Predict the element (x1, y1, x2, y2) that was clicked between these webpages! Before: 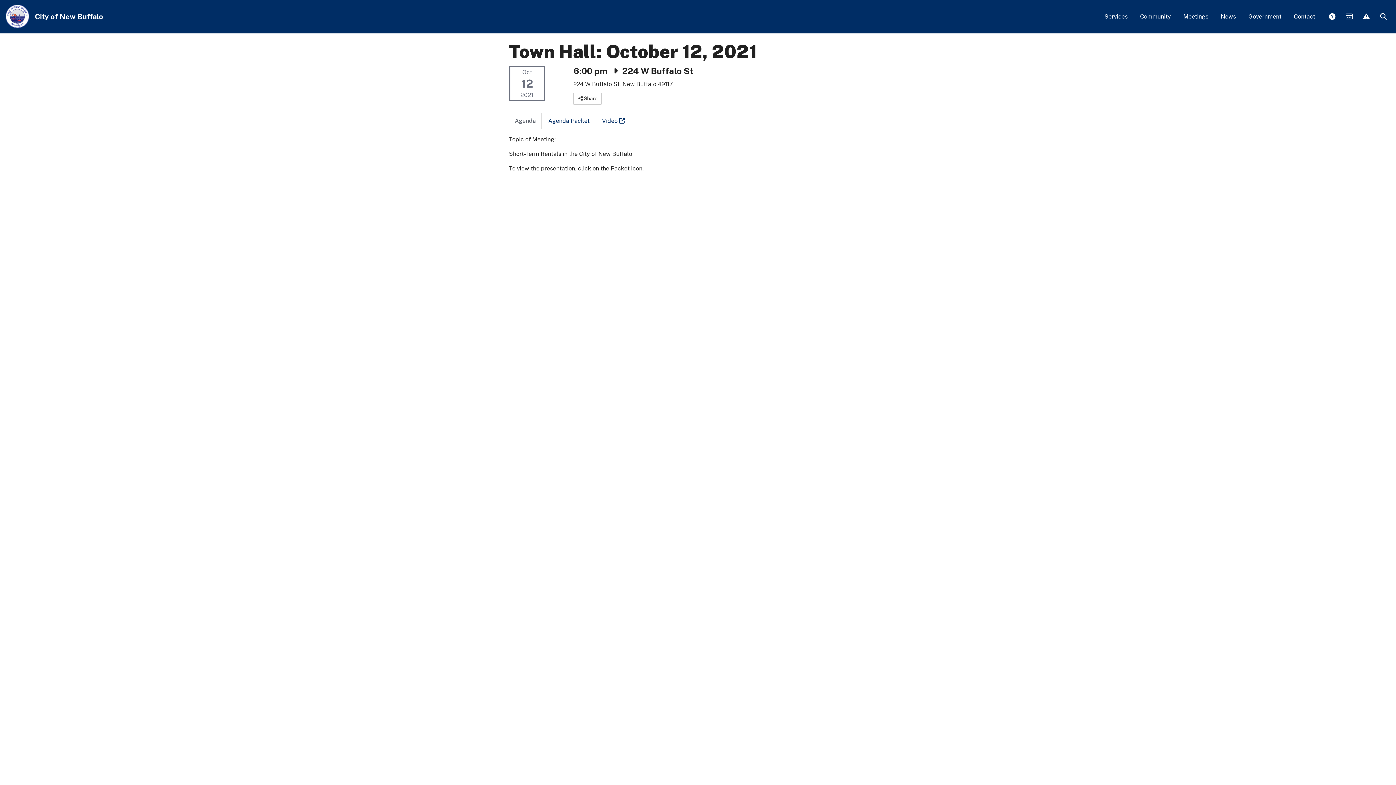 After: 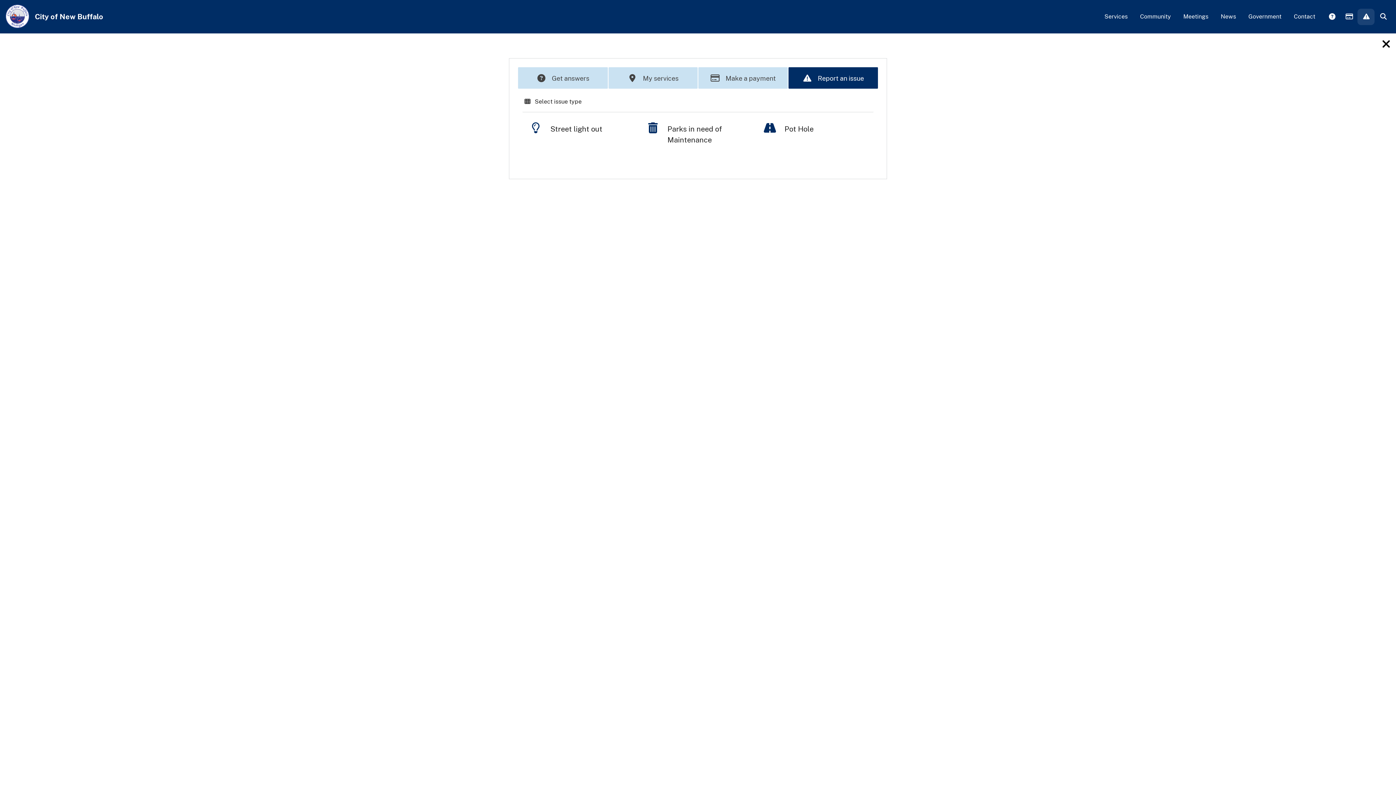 Action: label:  Report Issue bbox: (1357, 8, 1374, 25)